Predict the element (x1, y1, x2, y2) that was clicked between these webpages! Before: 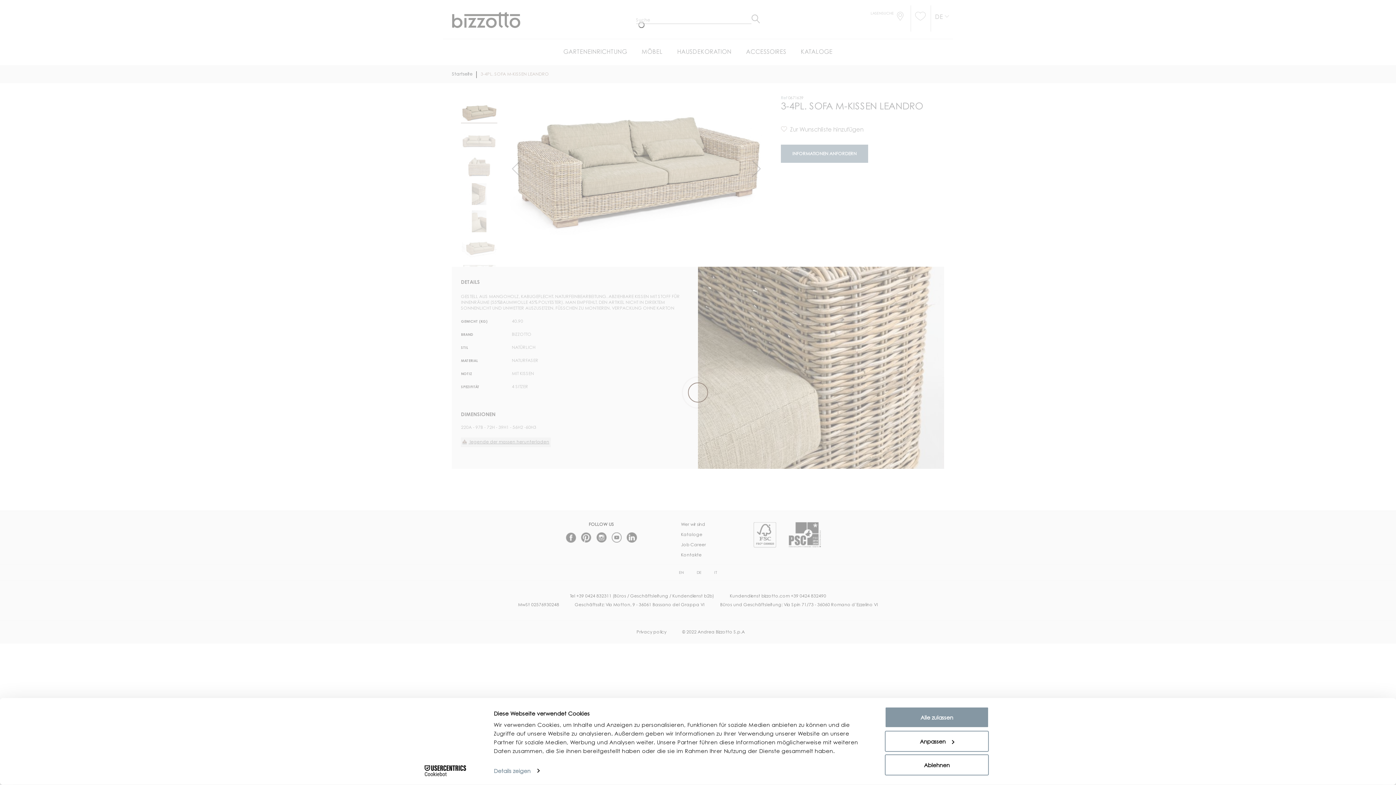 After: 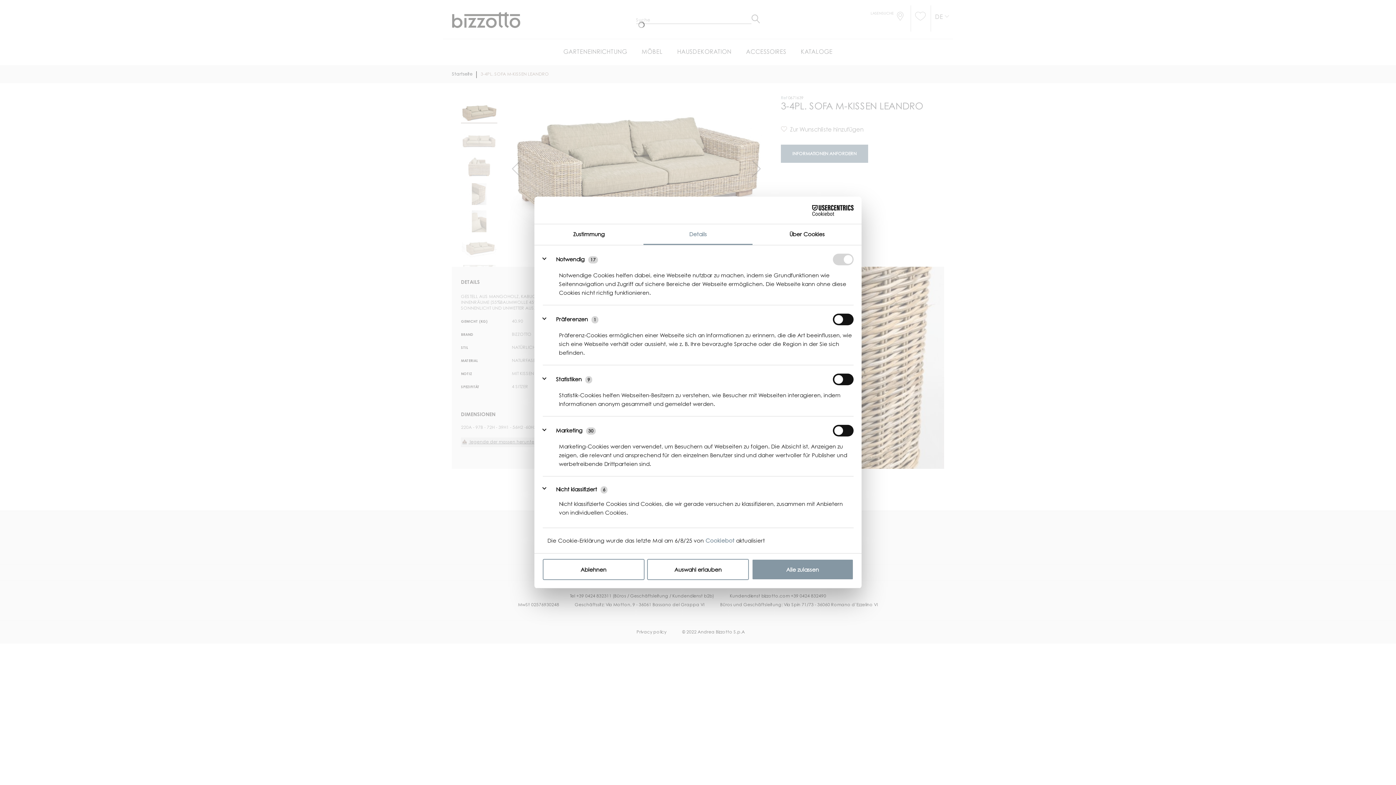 Action: label: Details zeigen bbox: (493, 765, 539, 776)